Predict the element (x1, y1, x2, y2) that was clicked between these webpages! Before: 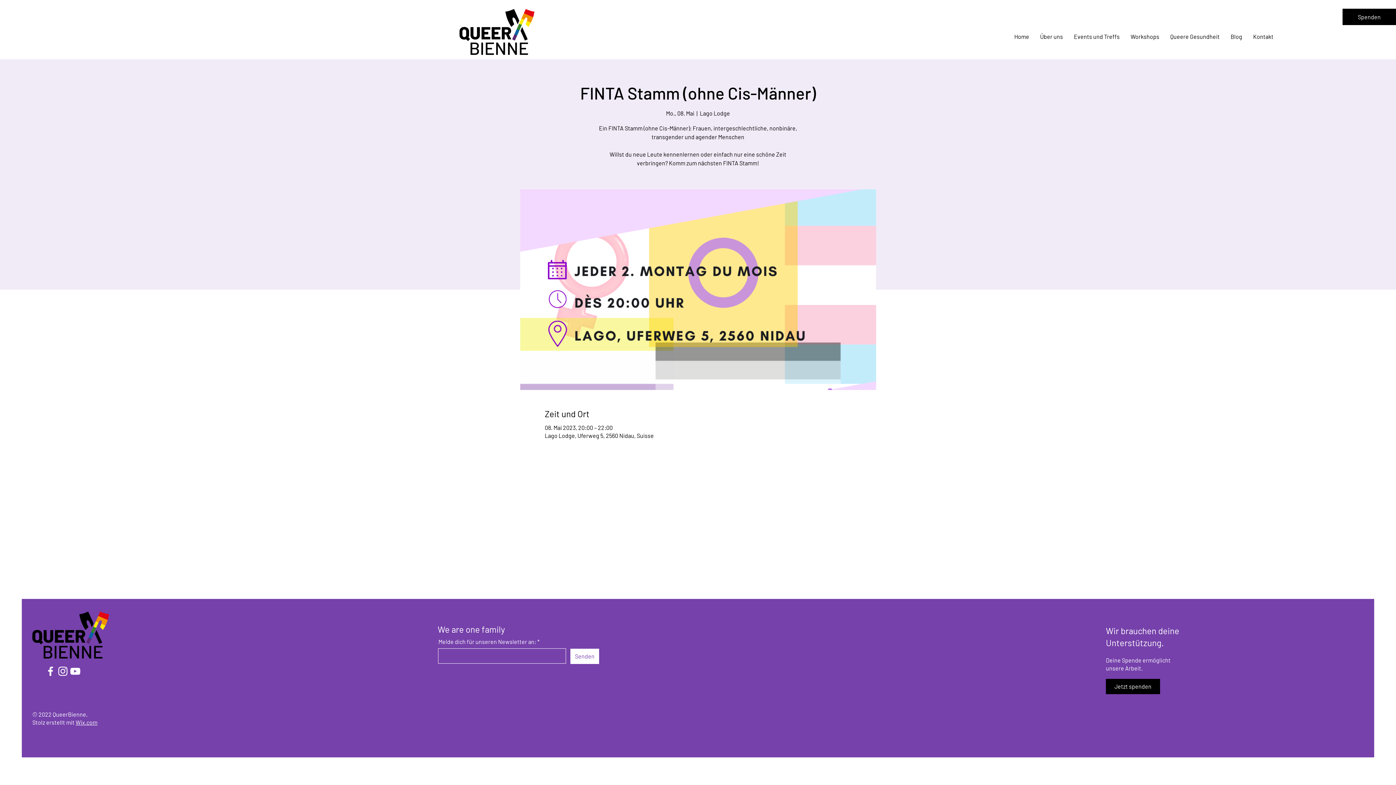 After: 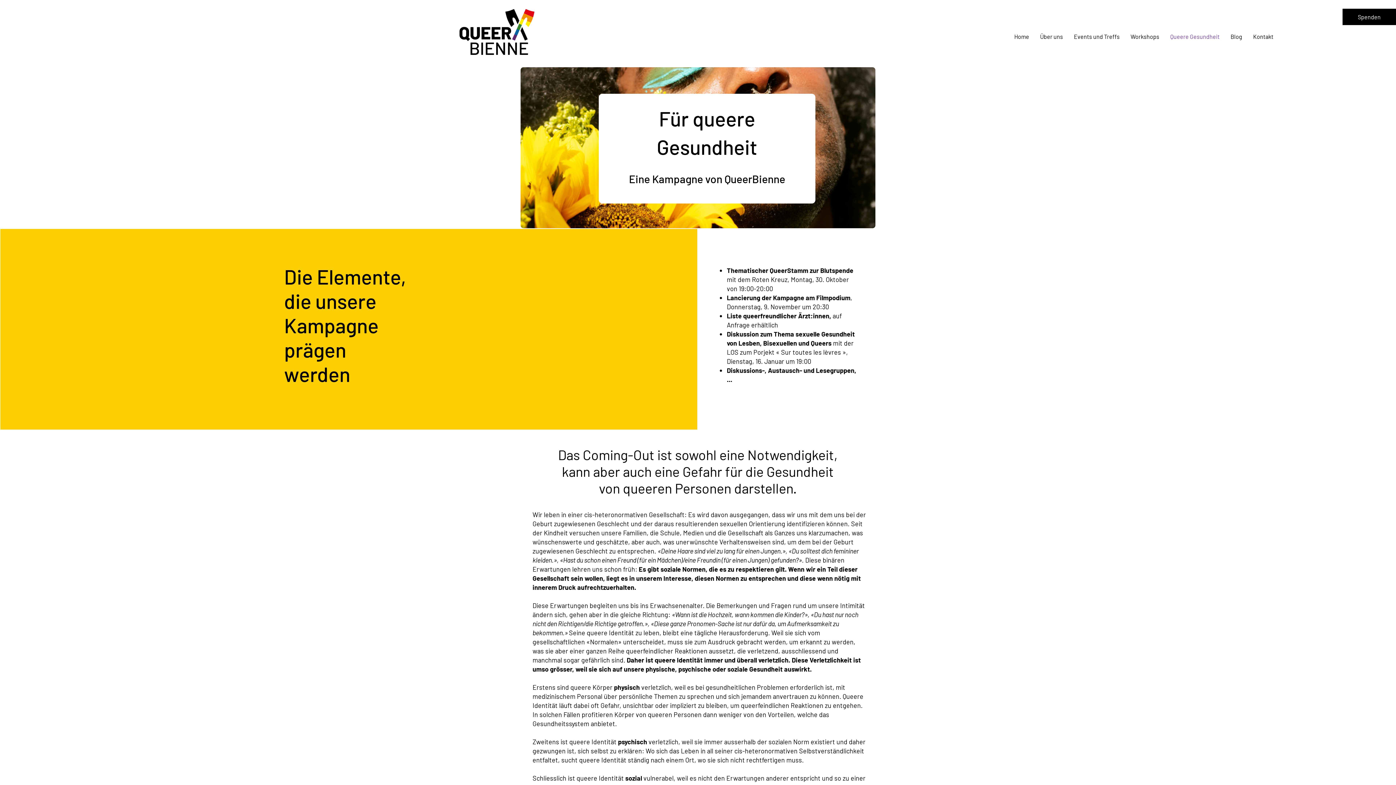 Action: label: Queere Gesundheit bbox: (1165, 27, 1225, 45)